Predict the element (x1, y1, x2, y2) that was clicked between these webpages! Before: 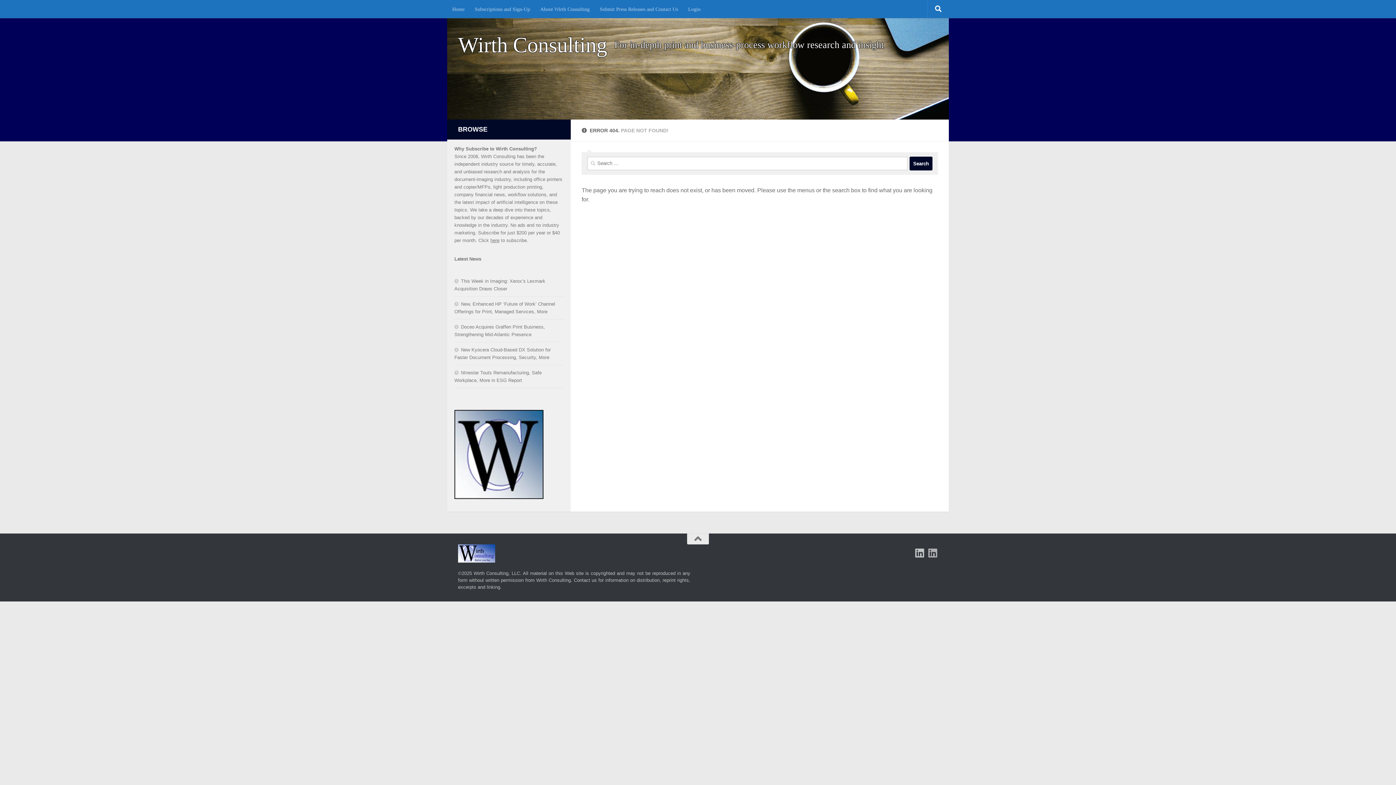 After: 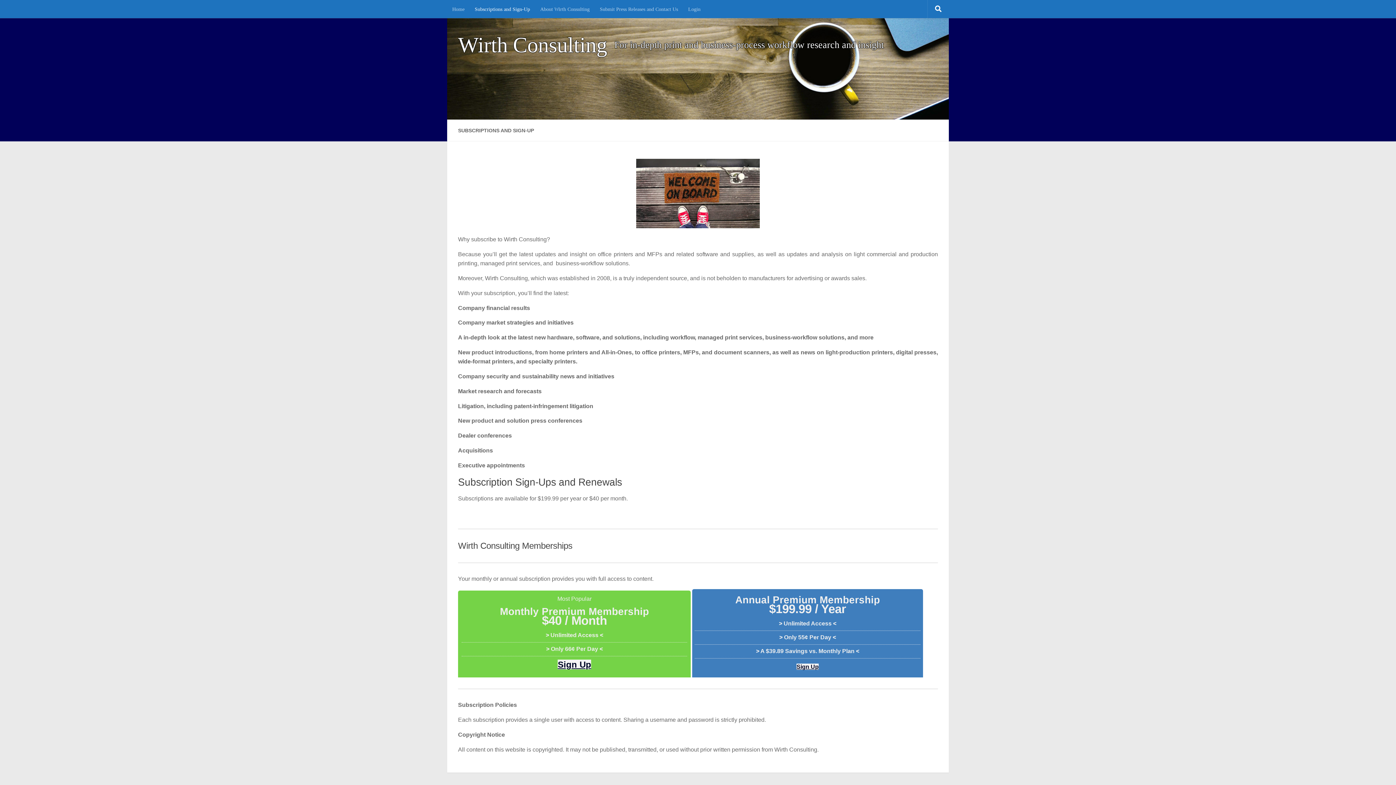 Action: label: Subscriptions and Sign-Up bbox: (469, 0, 535, 18)